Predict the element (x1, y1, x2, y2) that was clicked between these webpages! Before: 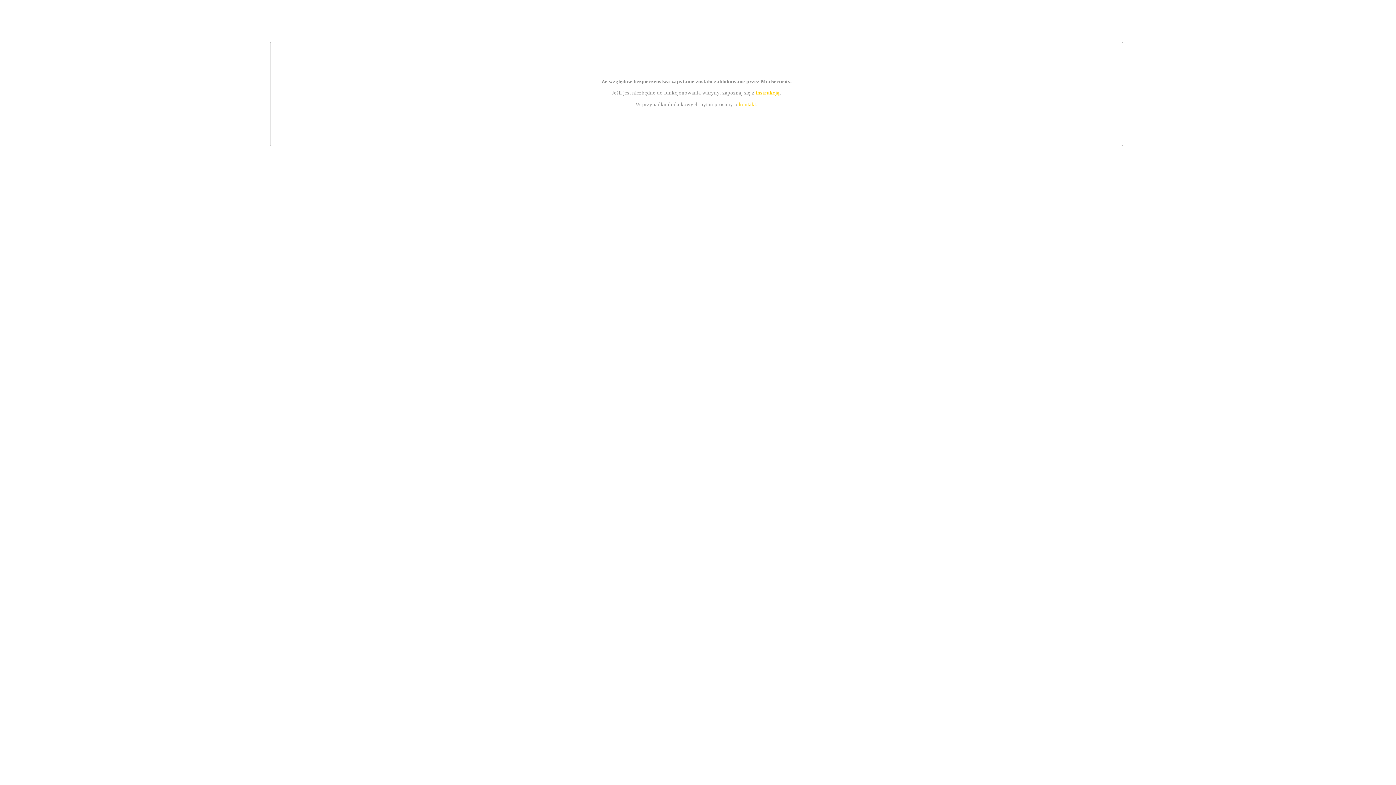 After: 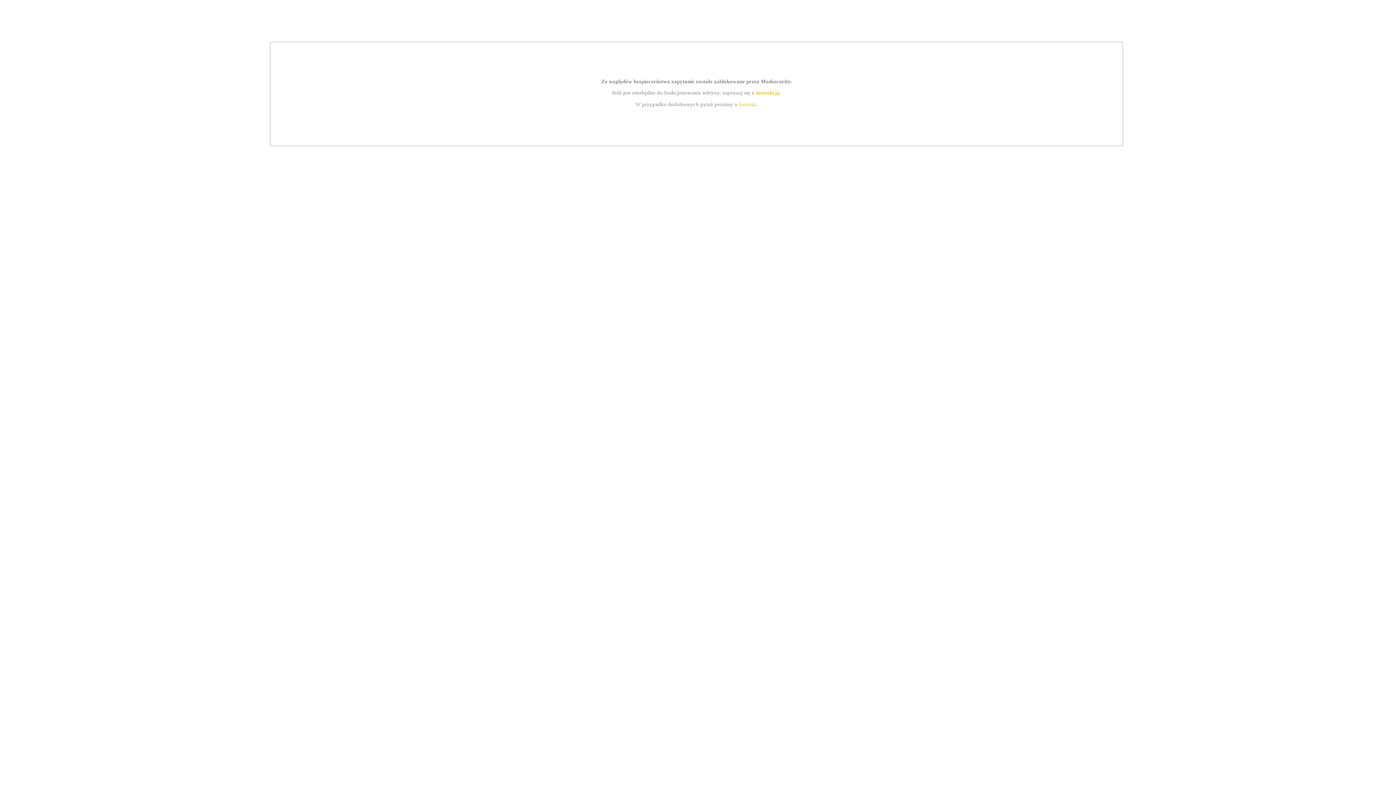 Action: label: instrukcją bbox: (755, 89, 779, 95)